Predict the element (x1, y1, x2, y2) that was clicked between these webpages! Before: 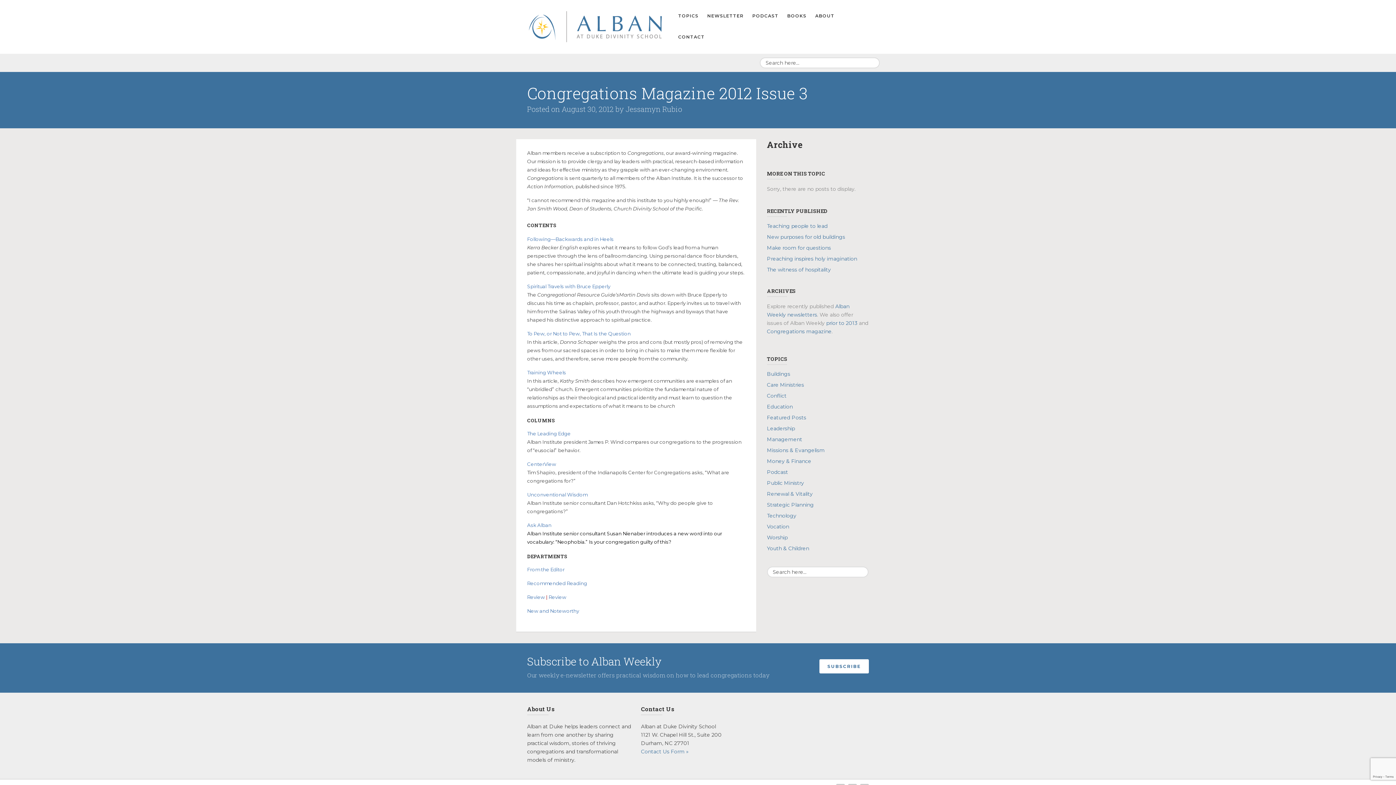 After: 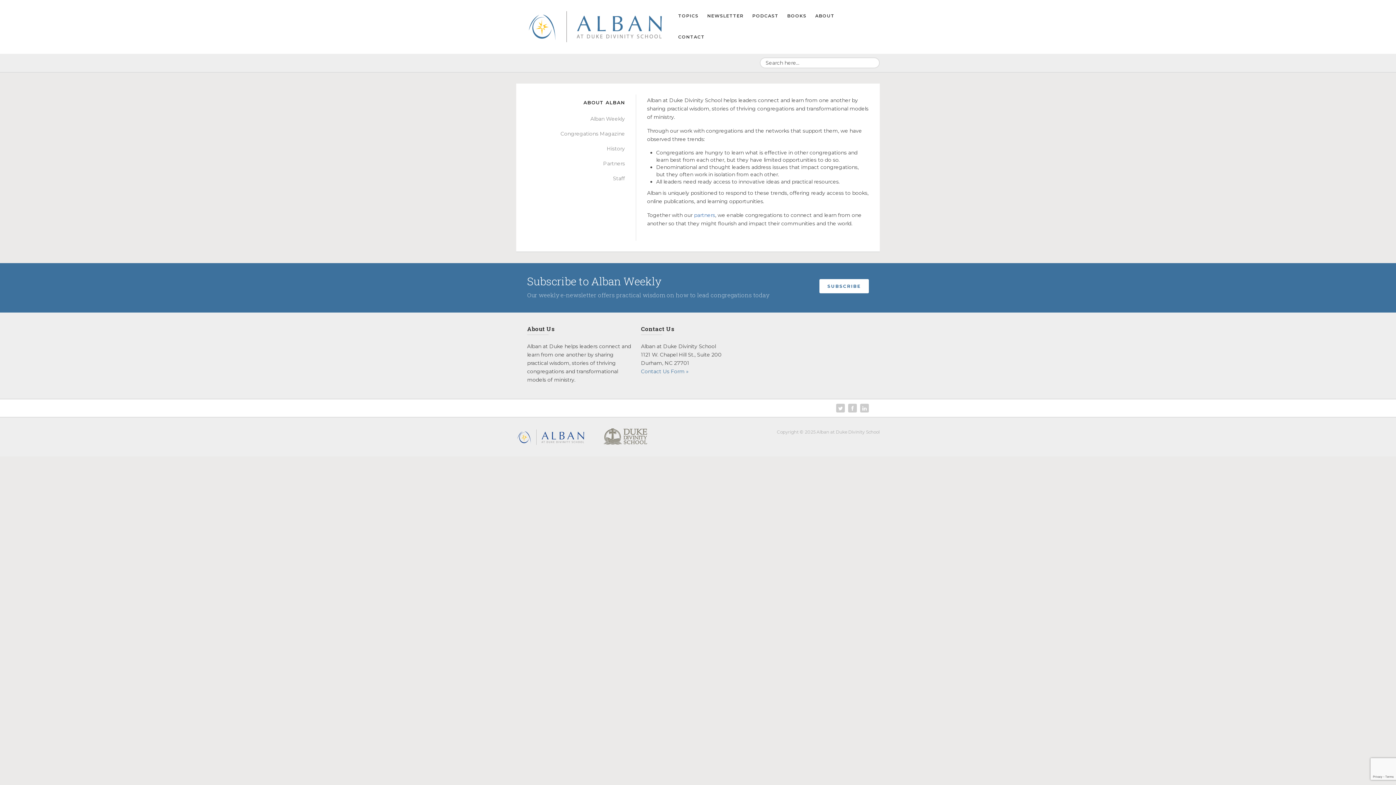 Action: label: ABOUT bbox: (815, 13, 834, 18)